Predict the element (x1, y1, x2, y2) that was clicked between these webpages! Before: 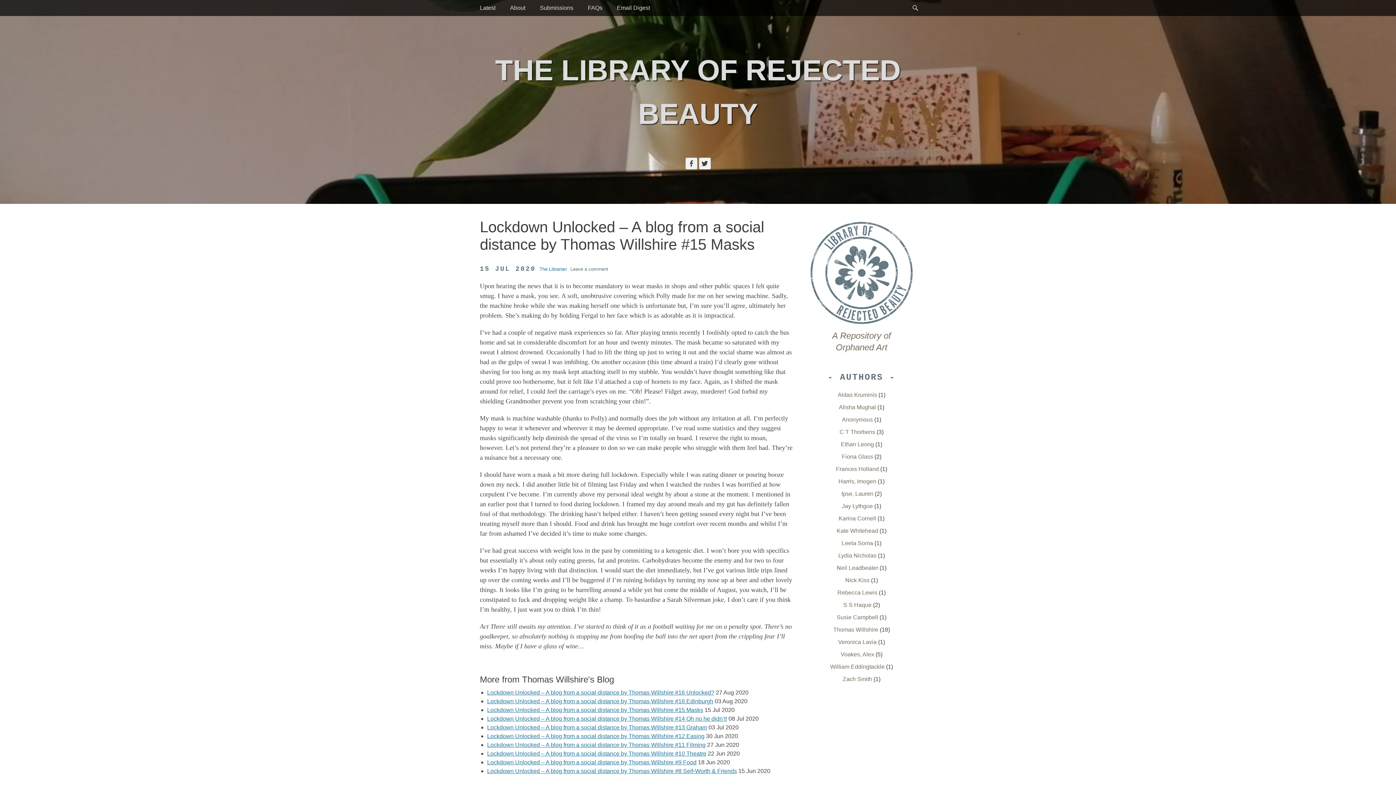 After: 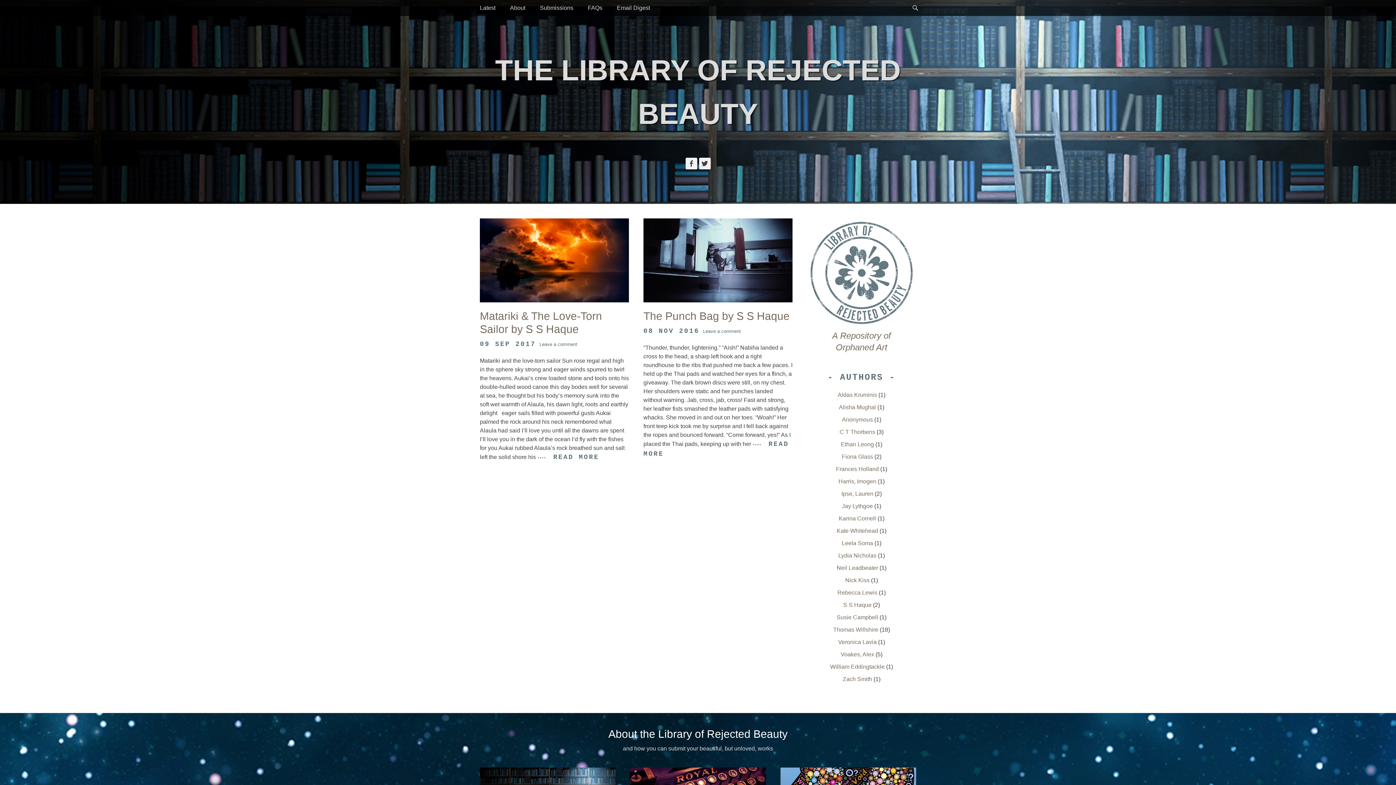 Action: label: S S Haque bbox: (843, 602, 871, 608)